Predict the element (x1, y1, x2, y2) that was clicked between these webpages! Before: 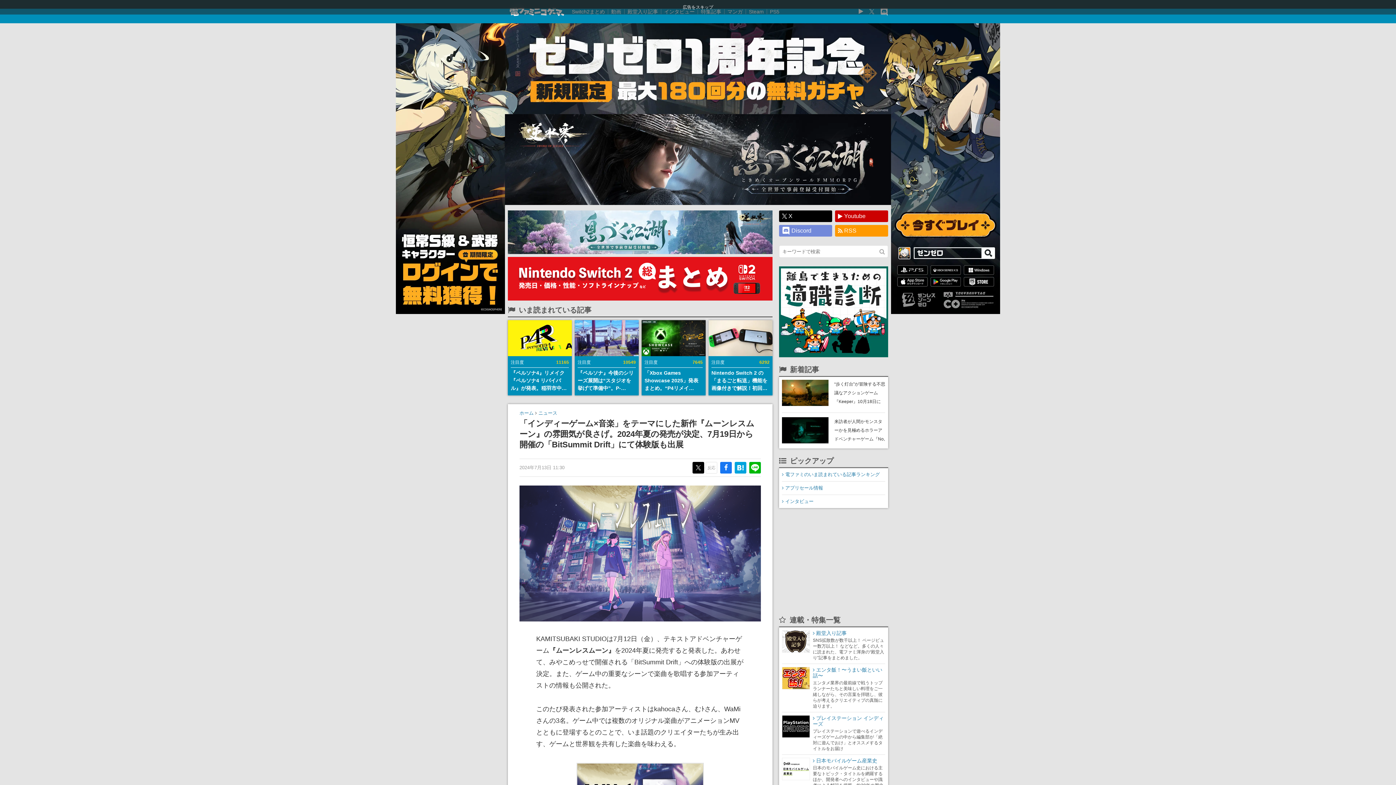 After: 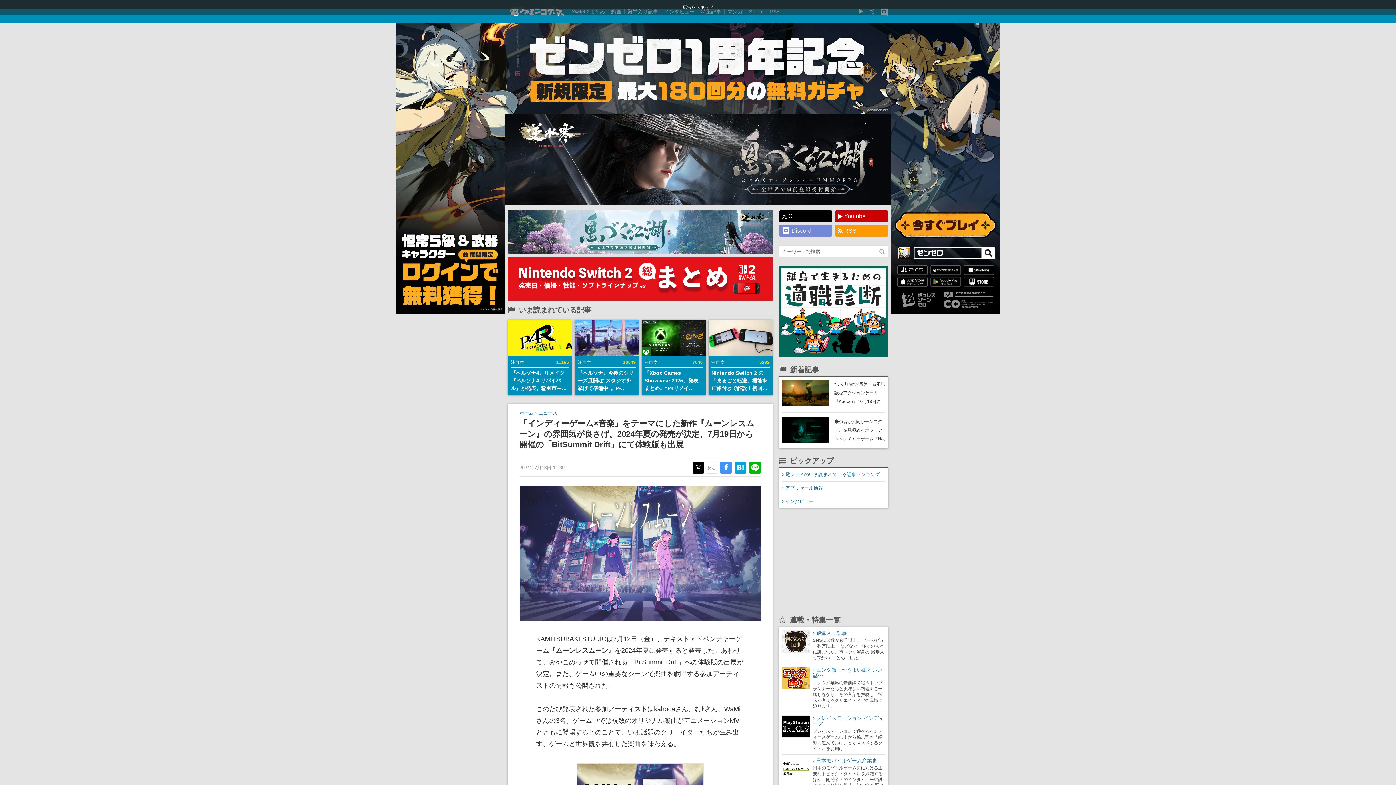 Action: bbox: (720, 462, 732, 473)